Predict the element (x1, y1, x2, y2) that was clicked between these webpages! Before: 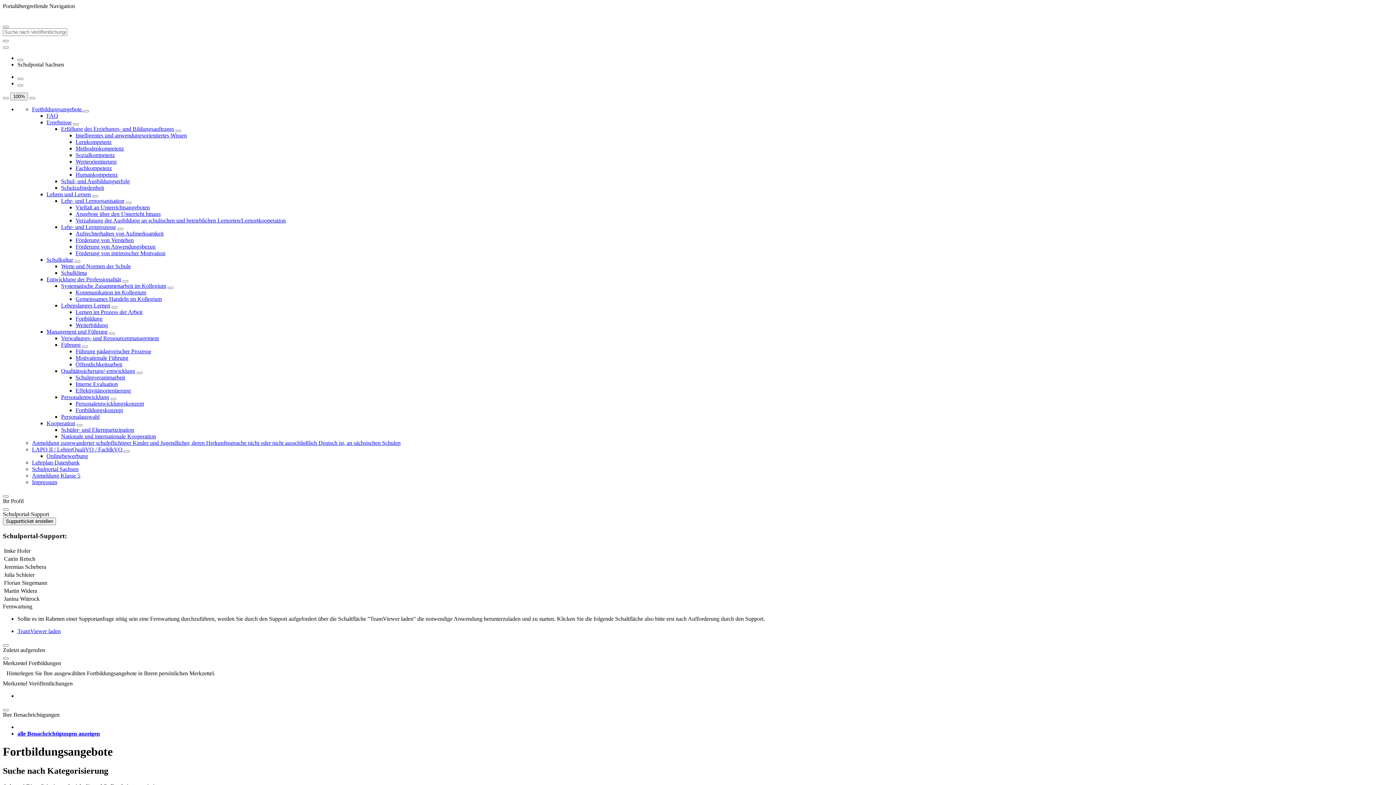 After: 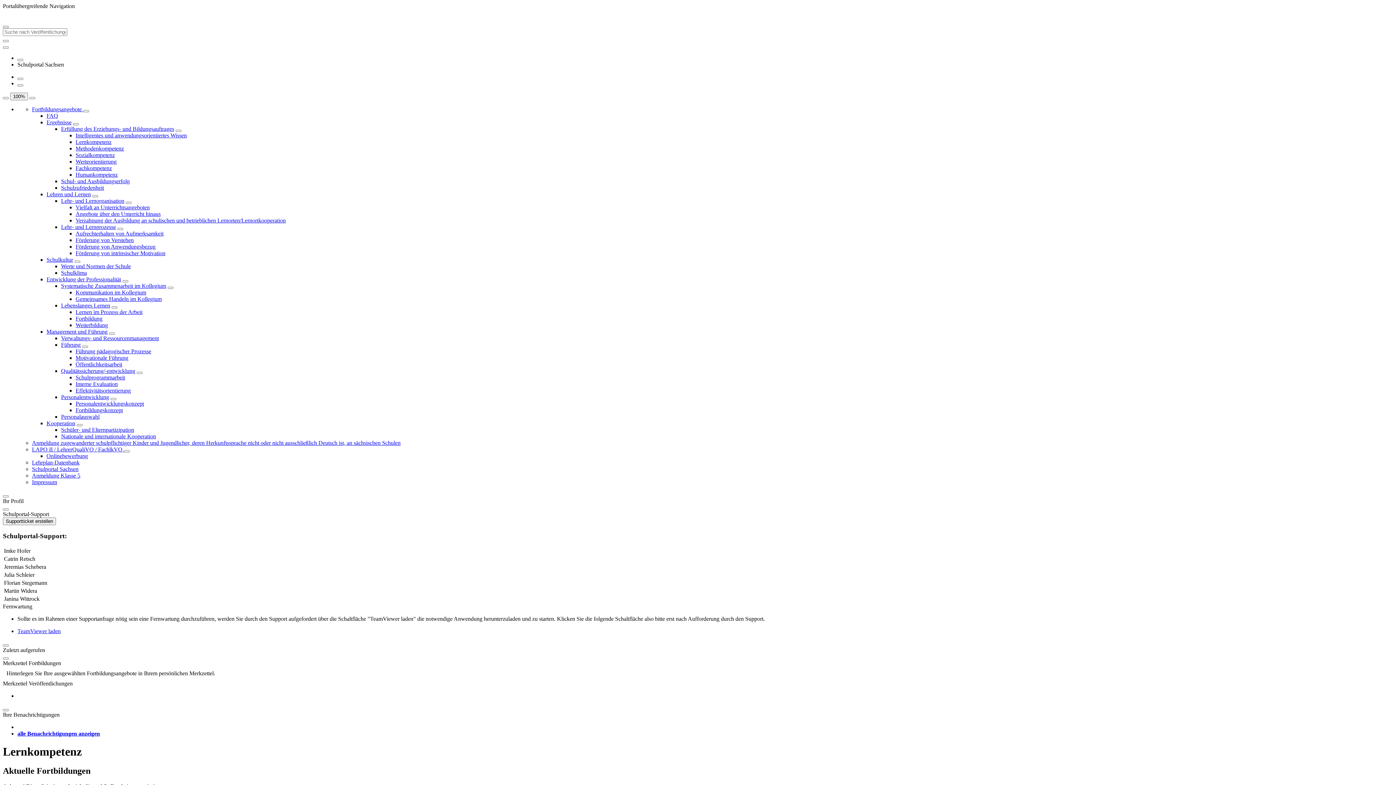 Action: bbox: (75, 138, 111, 145) label: Lernkompetenz